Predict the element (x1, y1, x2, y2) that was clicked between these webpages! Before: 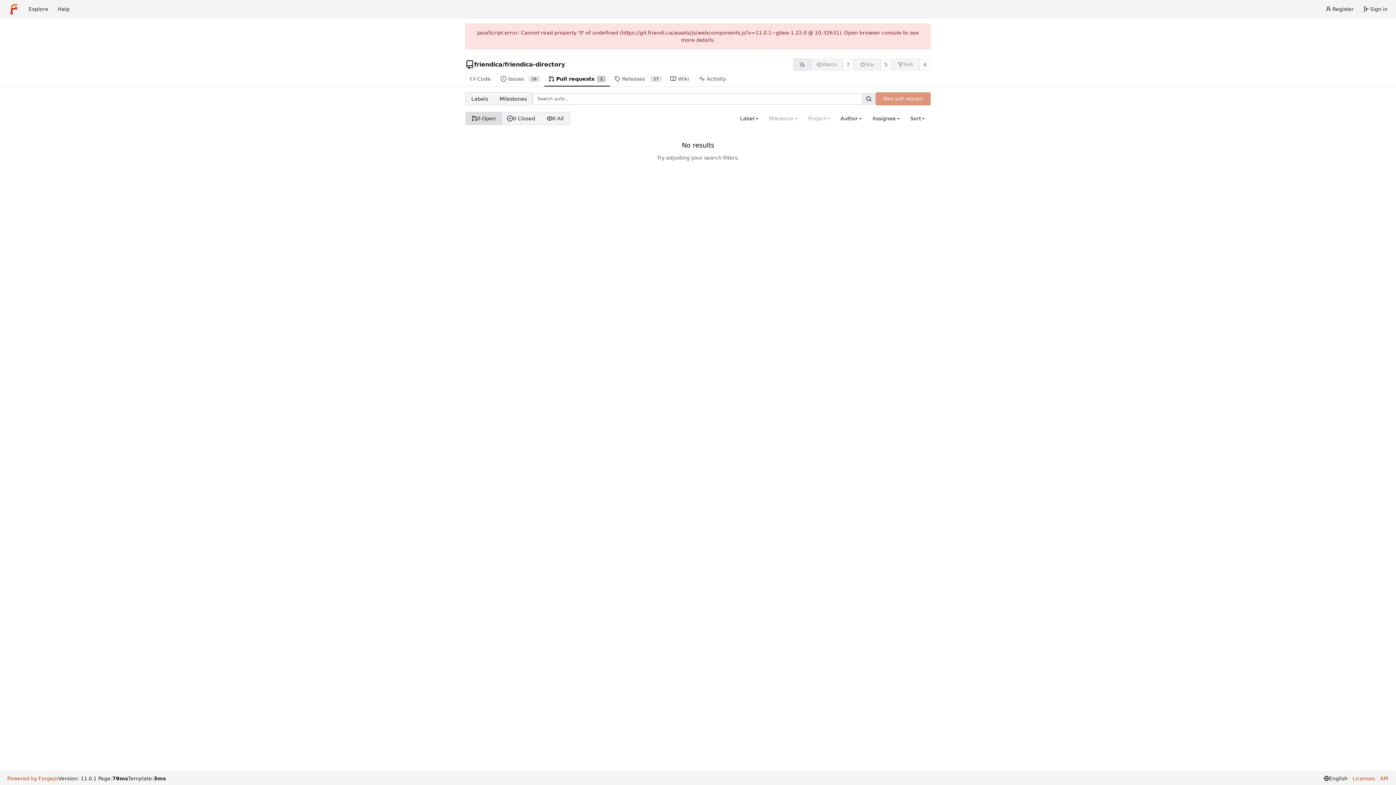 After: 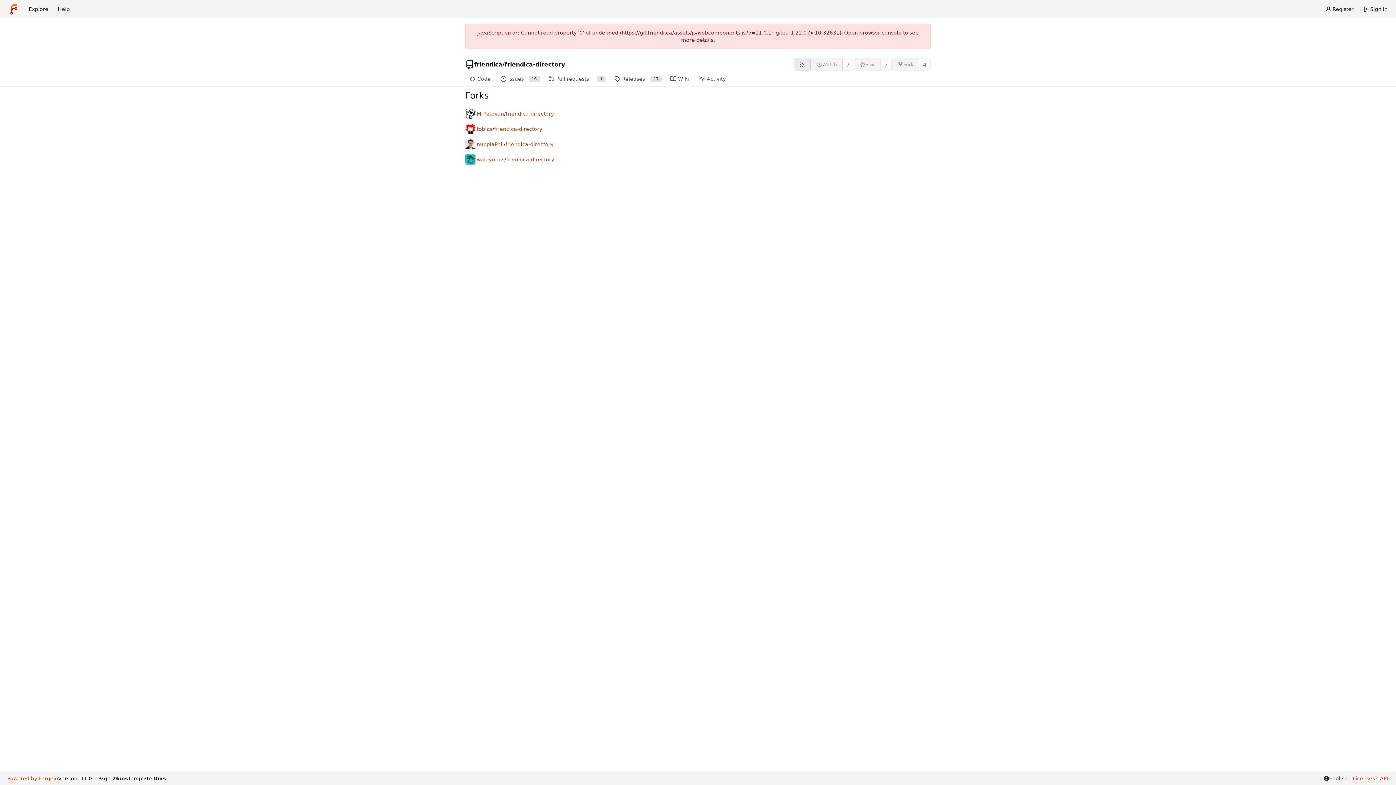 Action: label: 4 bbox: (919, 58, 930, 70)